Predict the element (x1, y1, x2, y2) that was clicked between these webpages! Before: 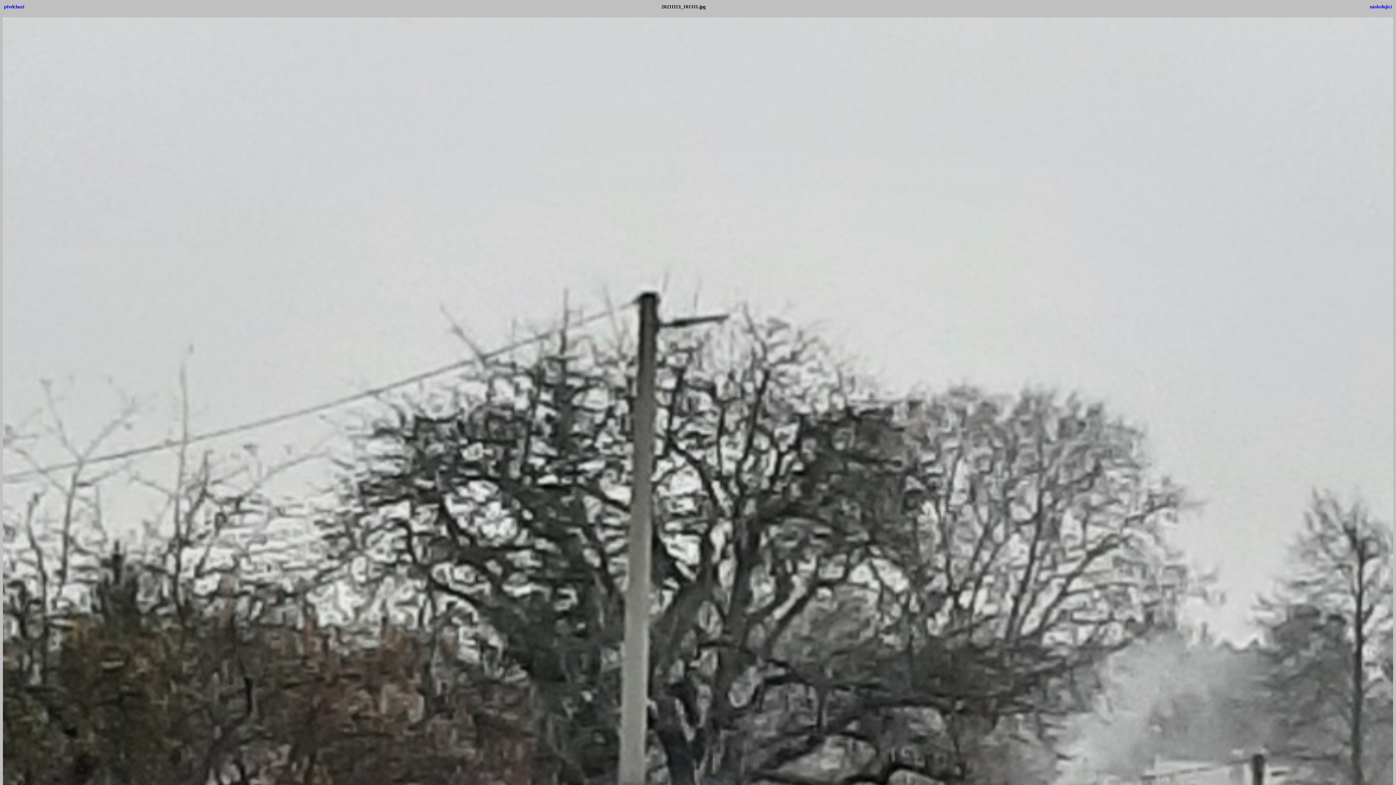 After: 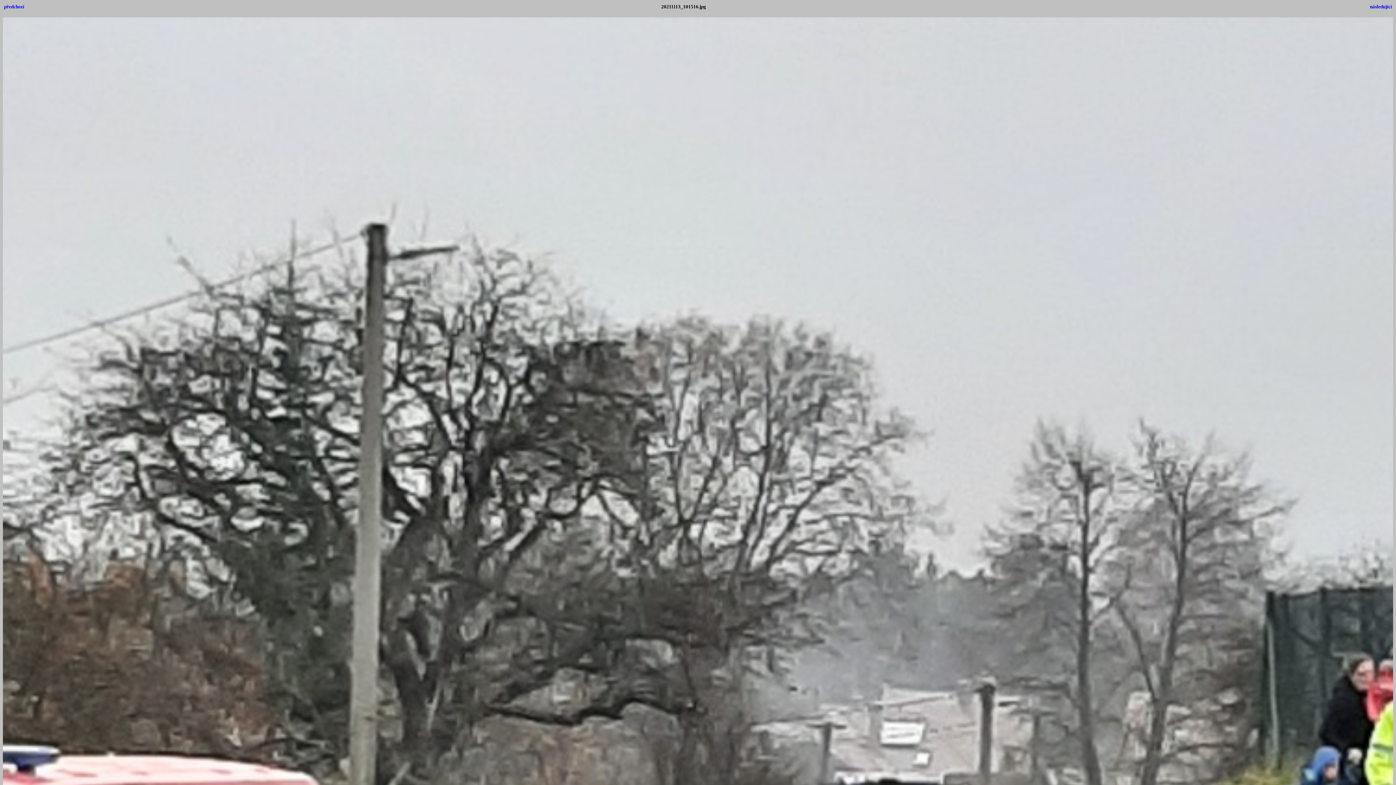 Action: bbox: (1370, 4, 1392, 9) label: následující